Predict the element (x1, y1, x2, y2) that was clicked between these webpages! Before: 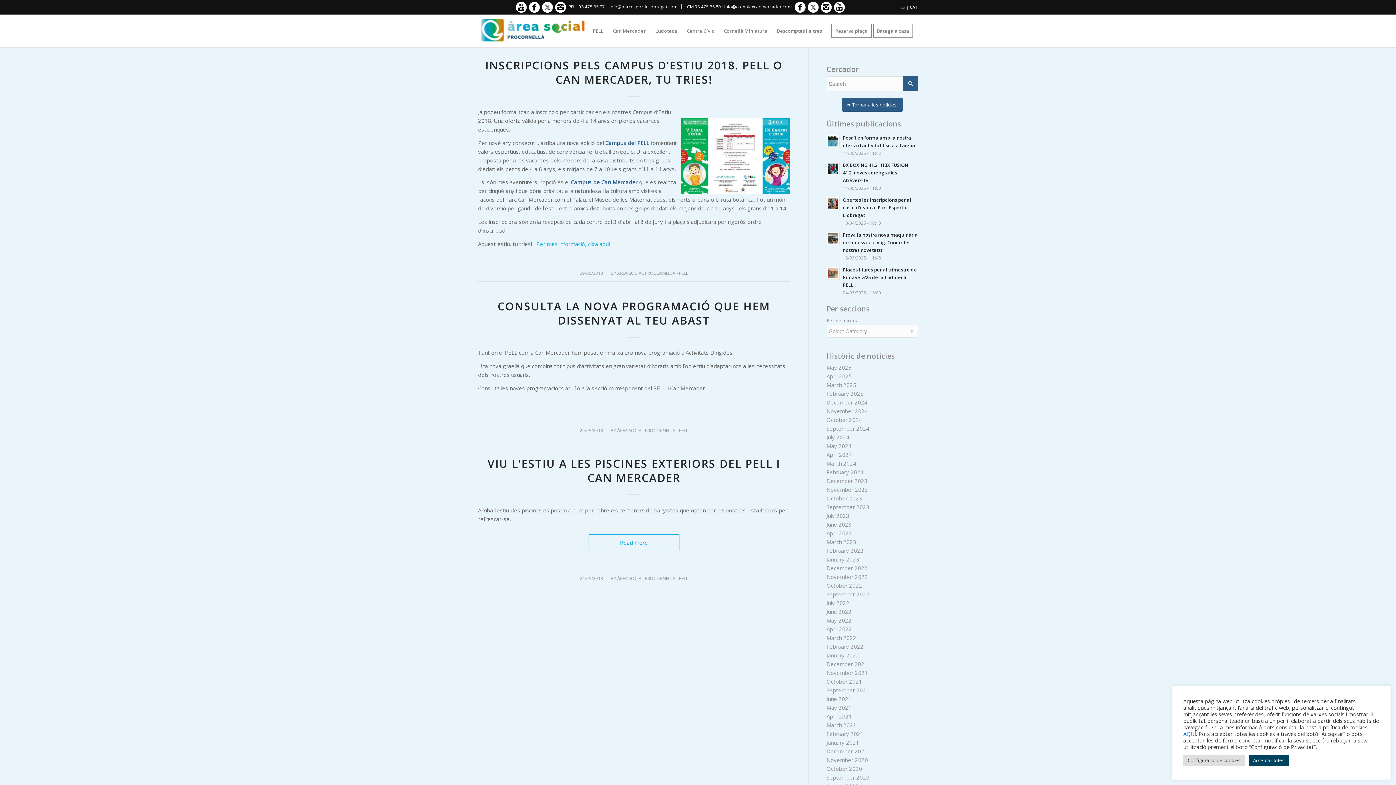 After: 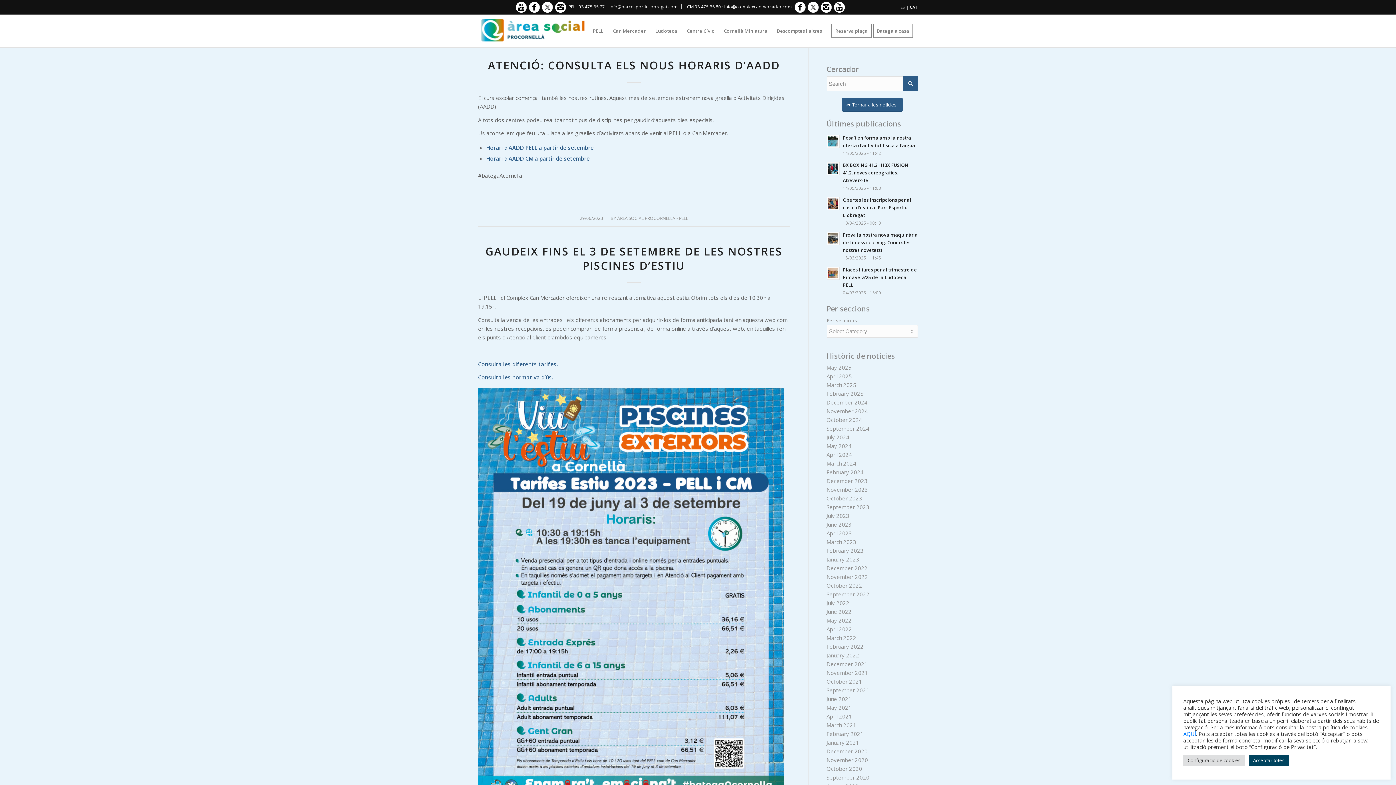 Action: label: June 2023 bbox: (826, 521, 851, 528)